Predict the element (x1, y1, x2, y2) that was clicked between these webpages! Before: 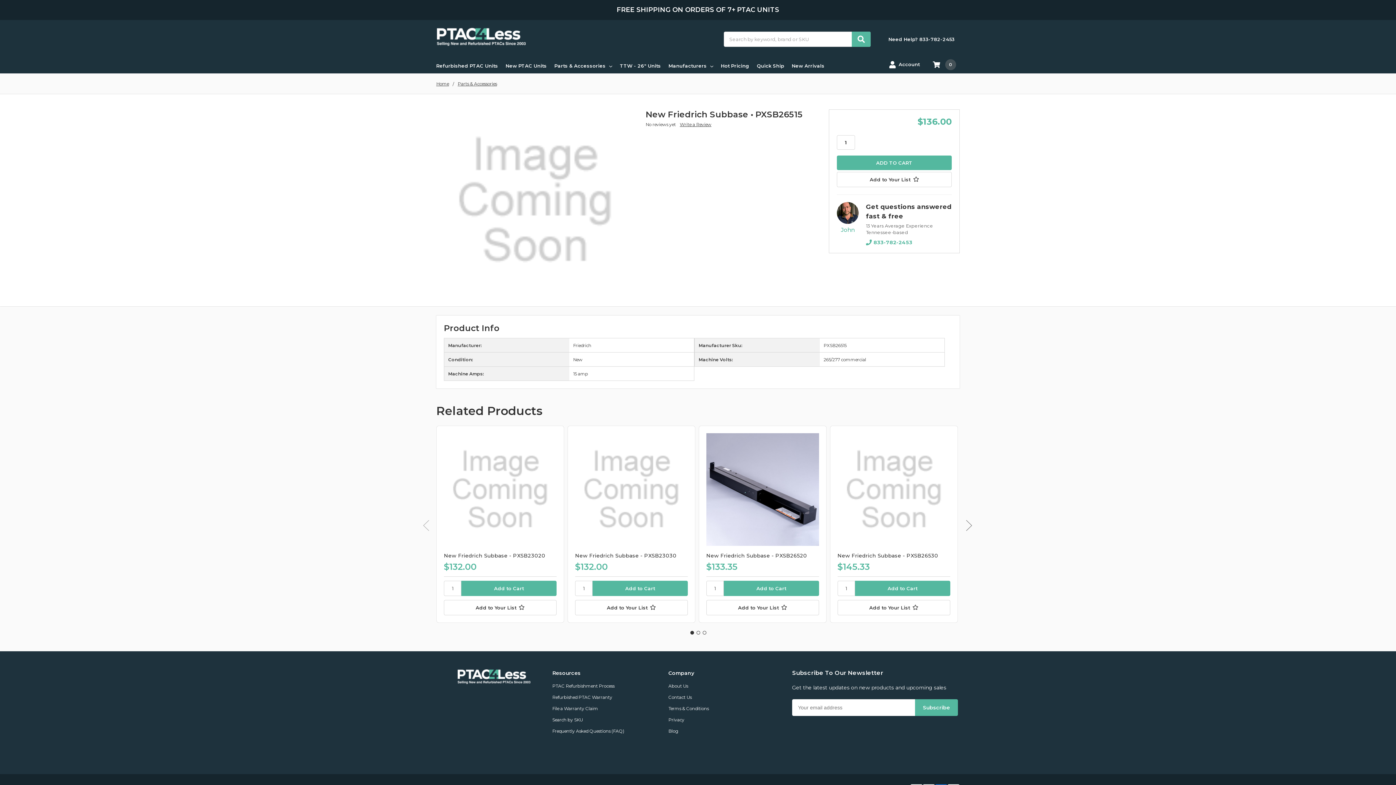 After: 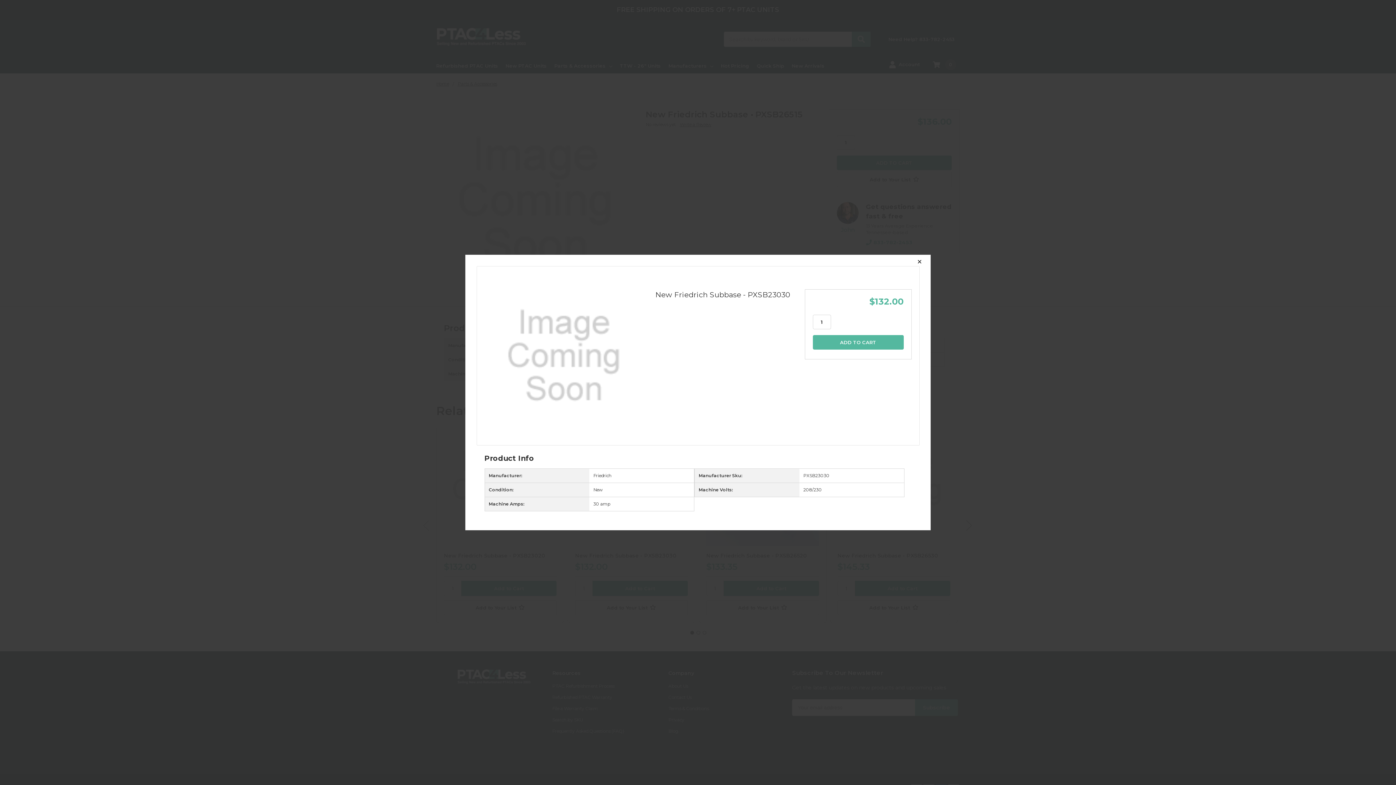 Action: label: Quick view bbox: (609, 483, 653, 496)